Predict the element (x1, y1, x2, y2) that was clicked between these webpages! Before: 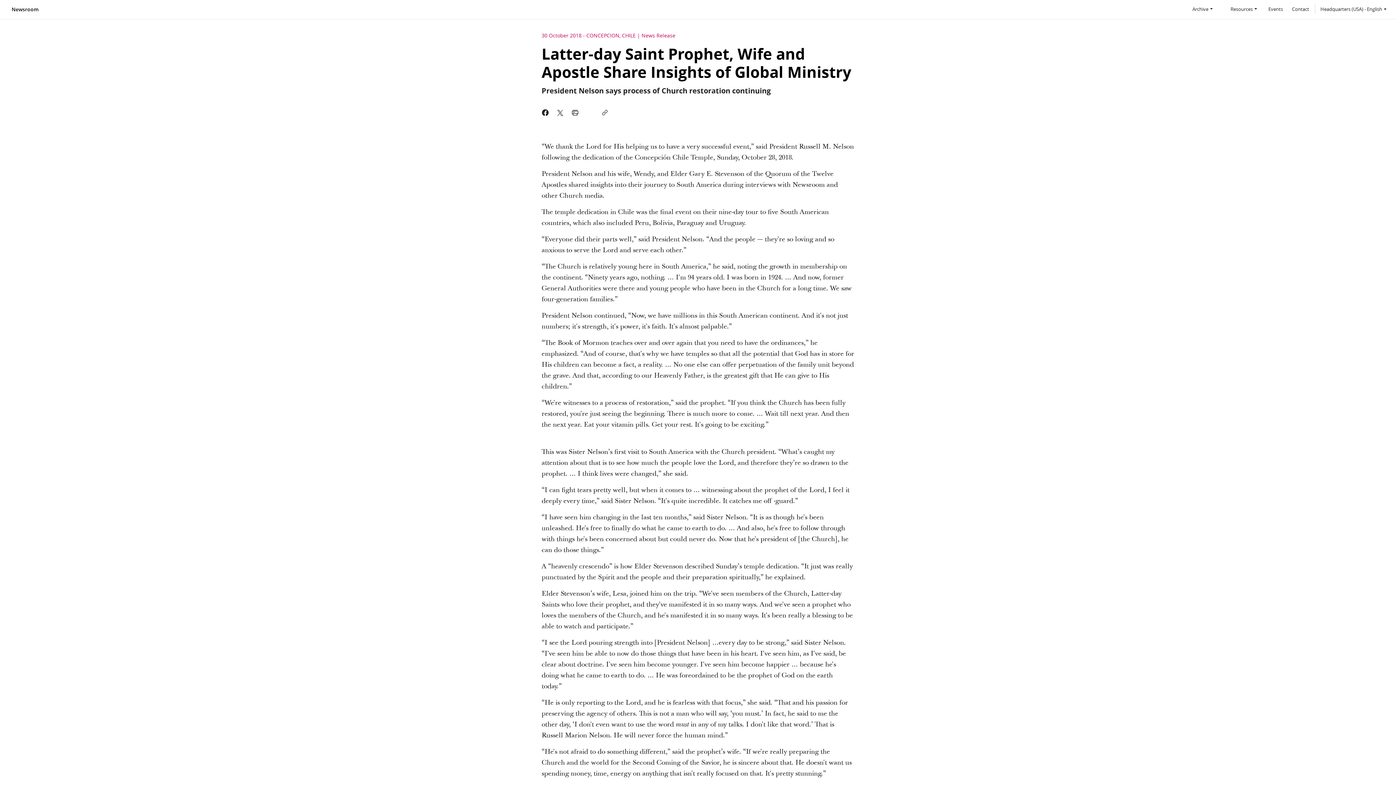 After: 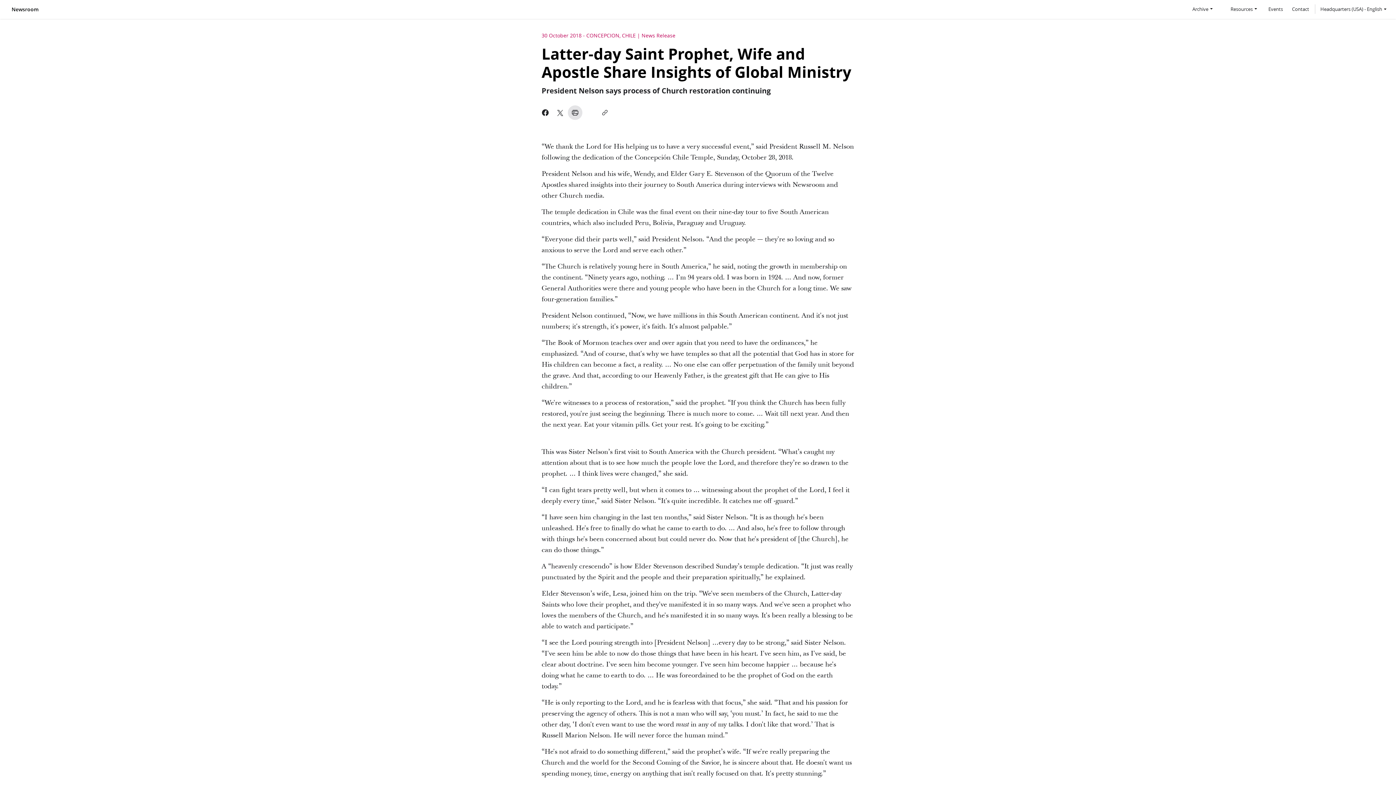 Action: bbox: (567, 105, 582, 120)